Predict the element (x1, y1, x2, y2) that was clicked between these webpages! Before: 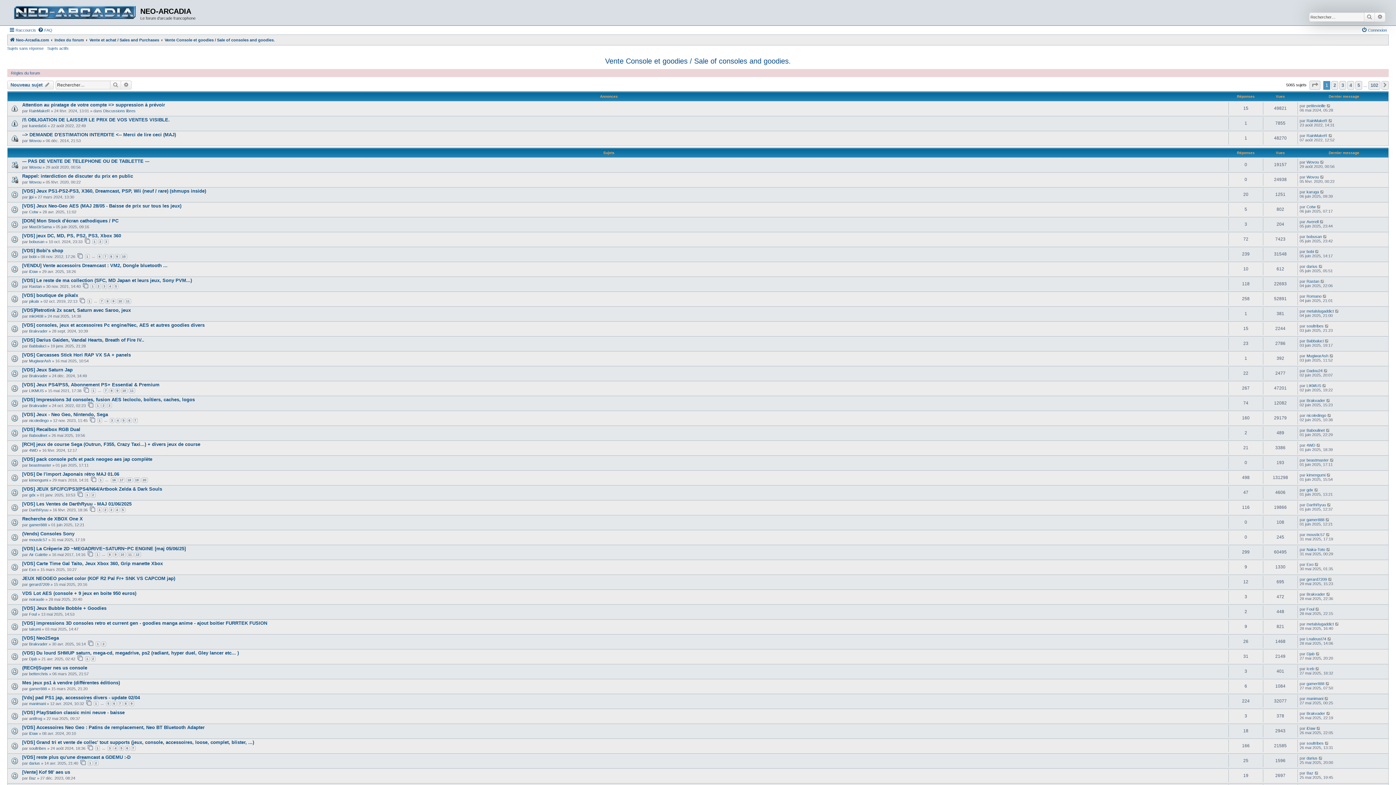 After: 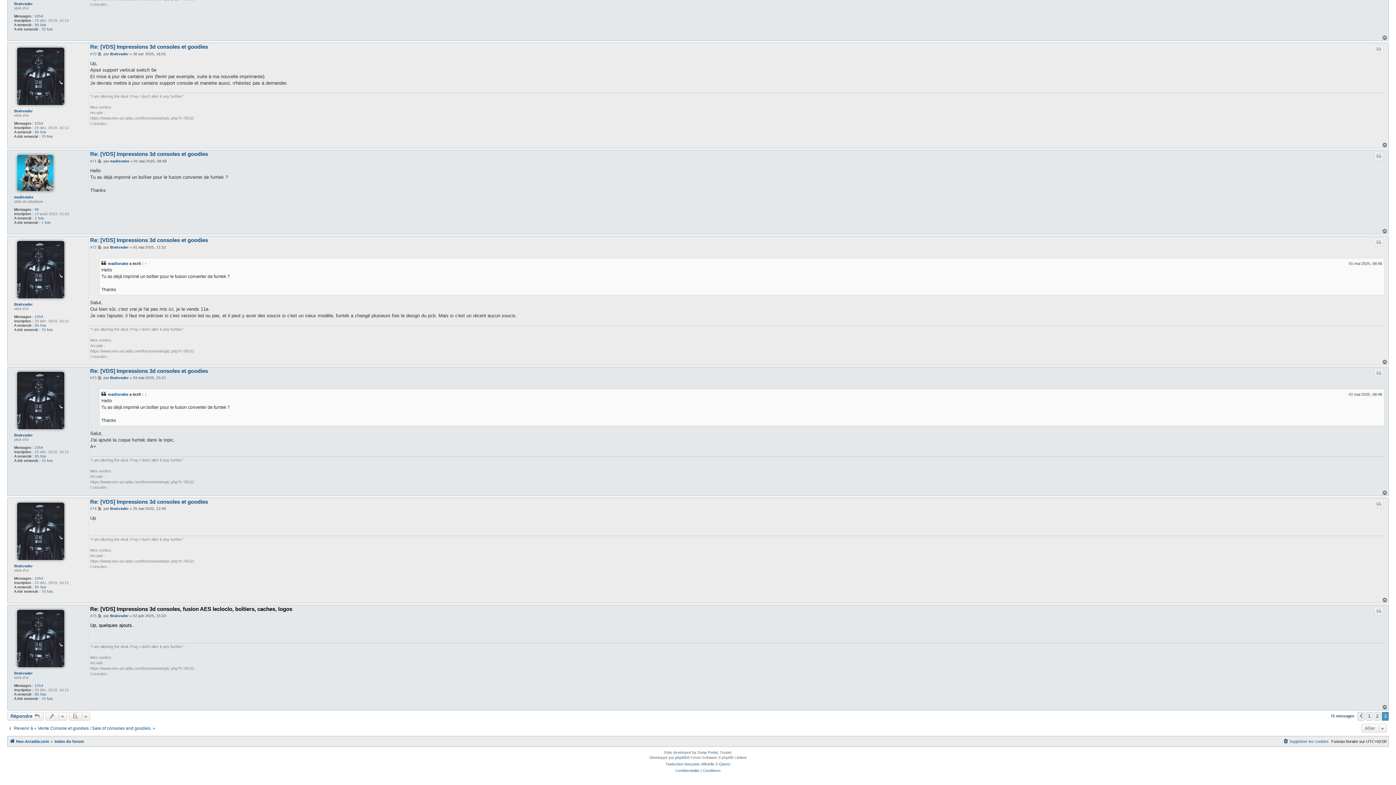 Action: bbox: (1326, 398, 1331, 402)